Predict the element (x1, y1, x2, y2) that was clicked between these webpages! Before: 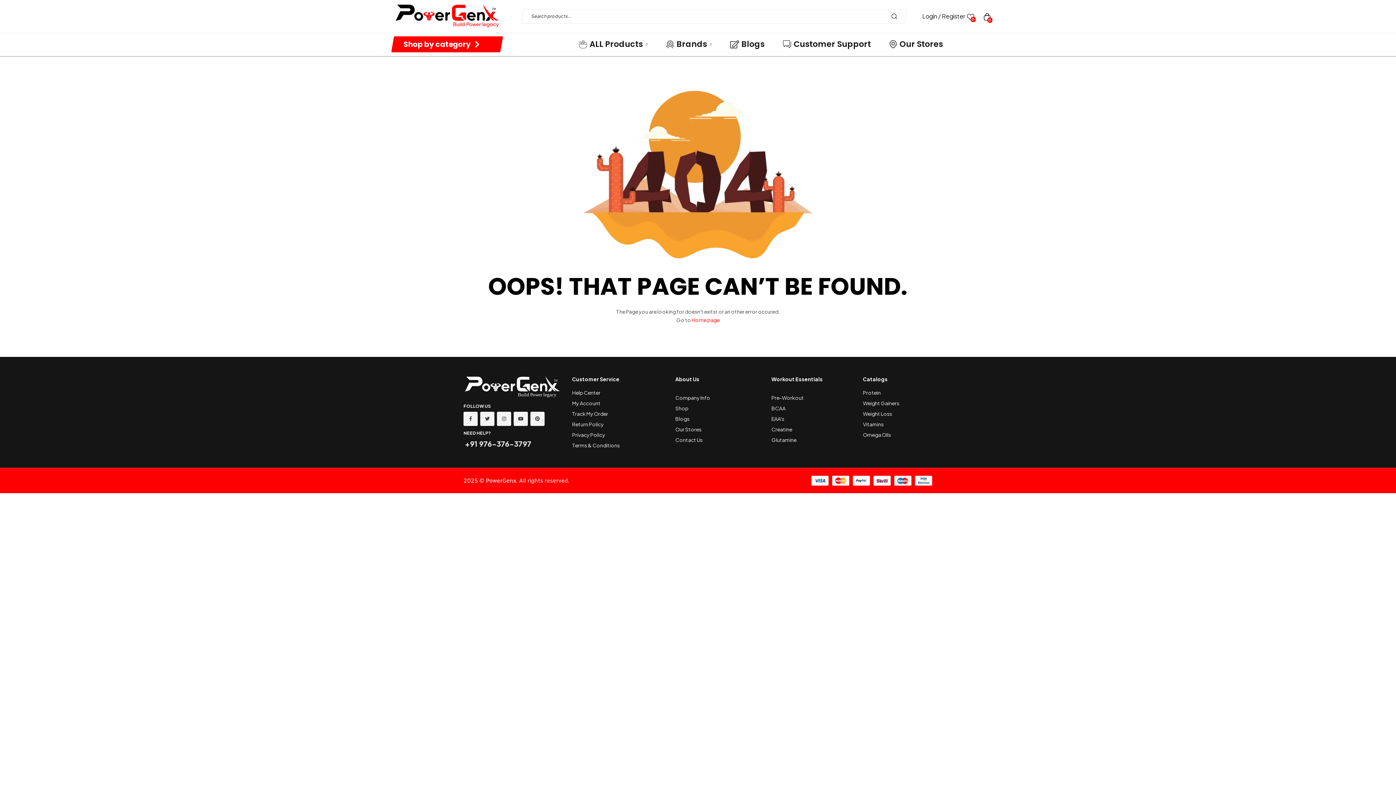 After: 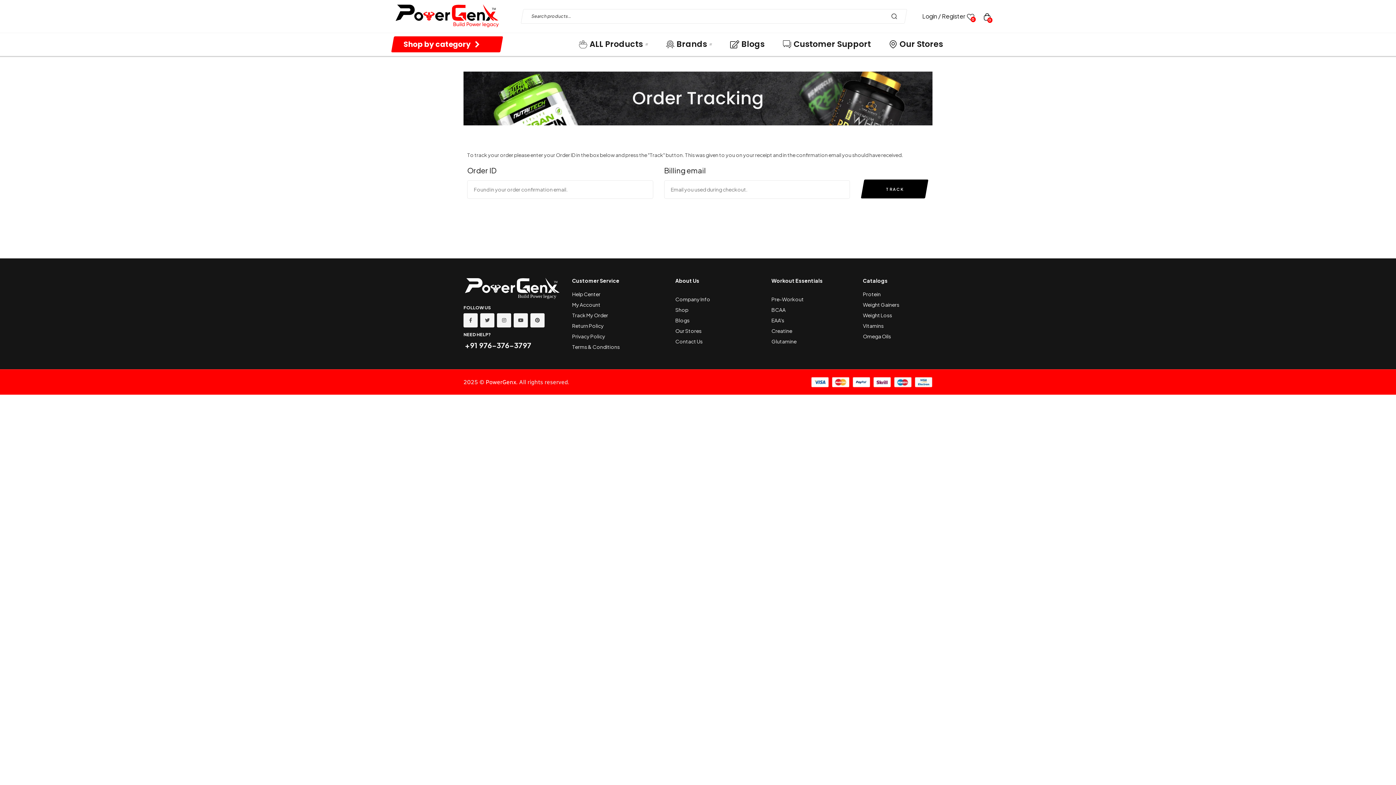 Action: bbox: (572, 409, 664, 418) label: Track My Order